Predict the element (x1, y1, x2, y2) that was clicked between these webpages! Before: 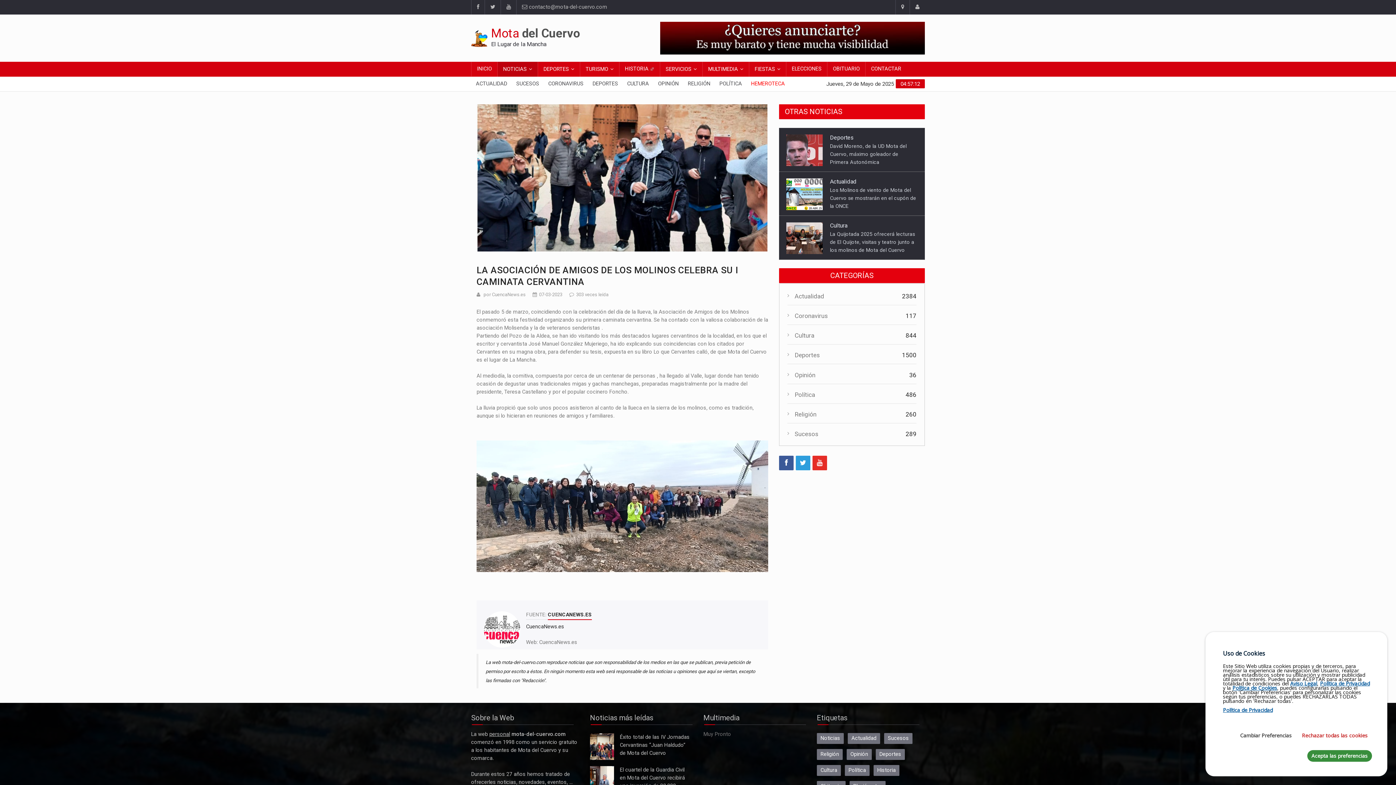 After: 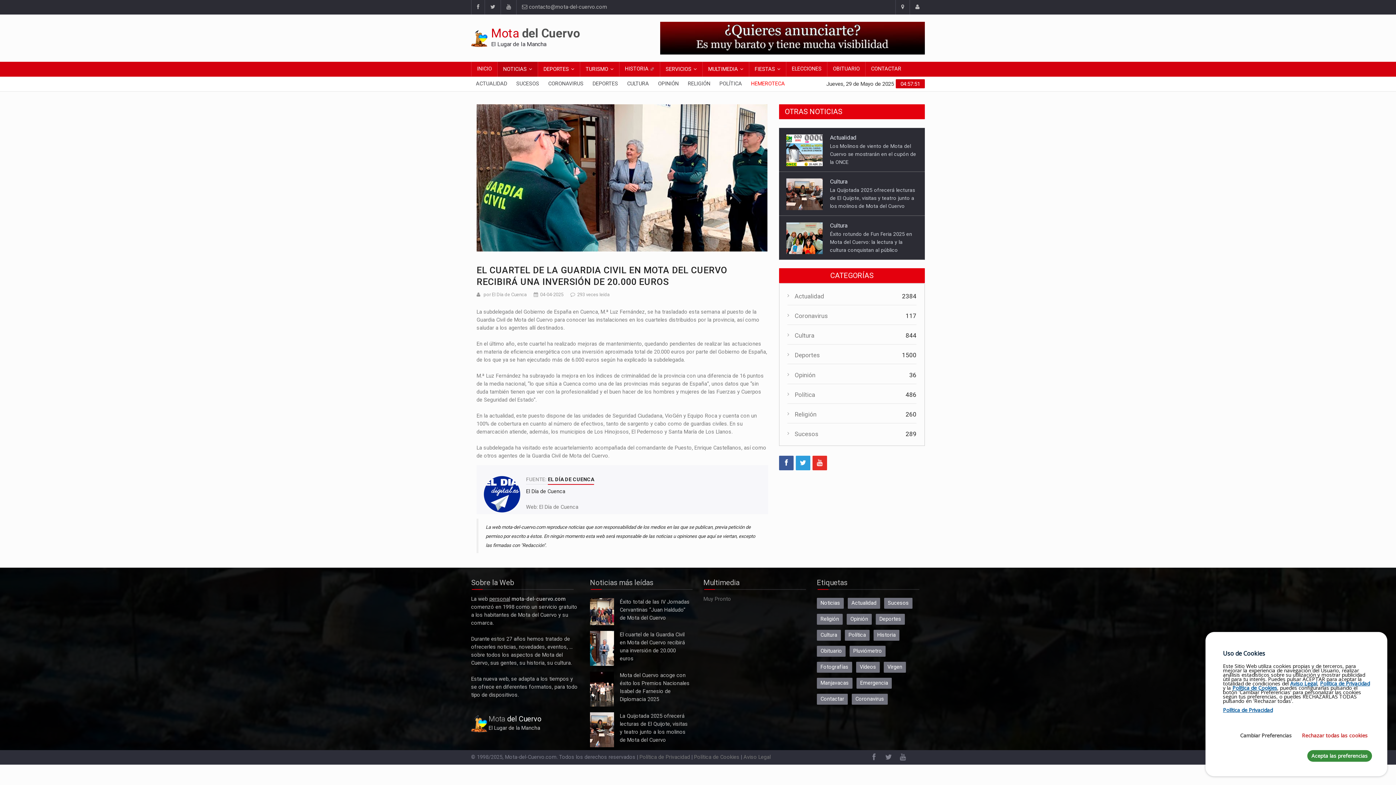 Action: bbox: (590, 766, 614, 801) label: El cuartel de la Guardia Civil en Mota del Cuervo recibirá una inversión de 20.000 euros